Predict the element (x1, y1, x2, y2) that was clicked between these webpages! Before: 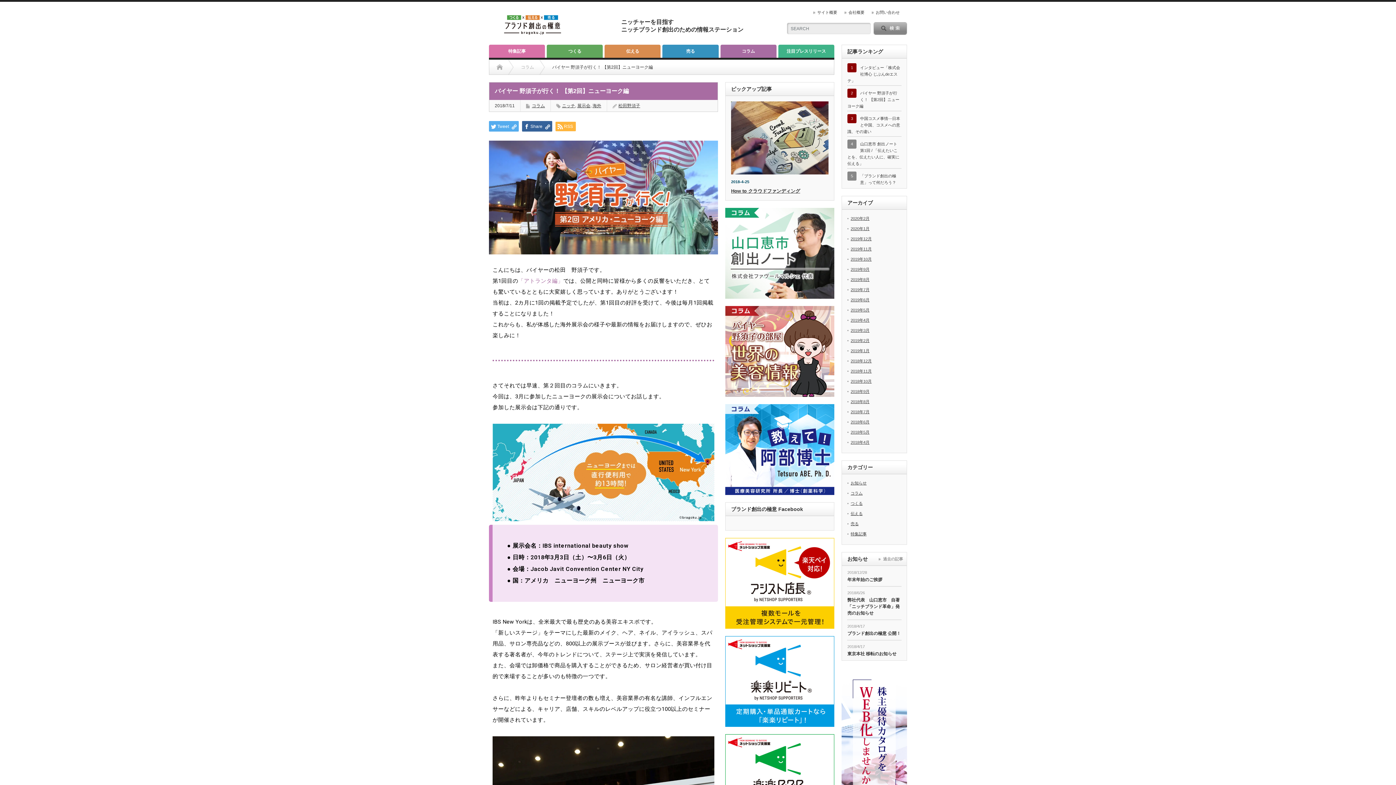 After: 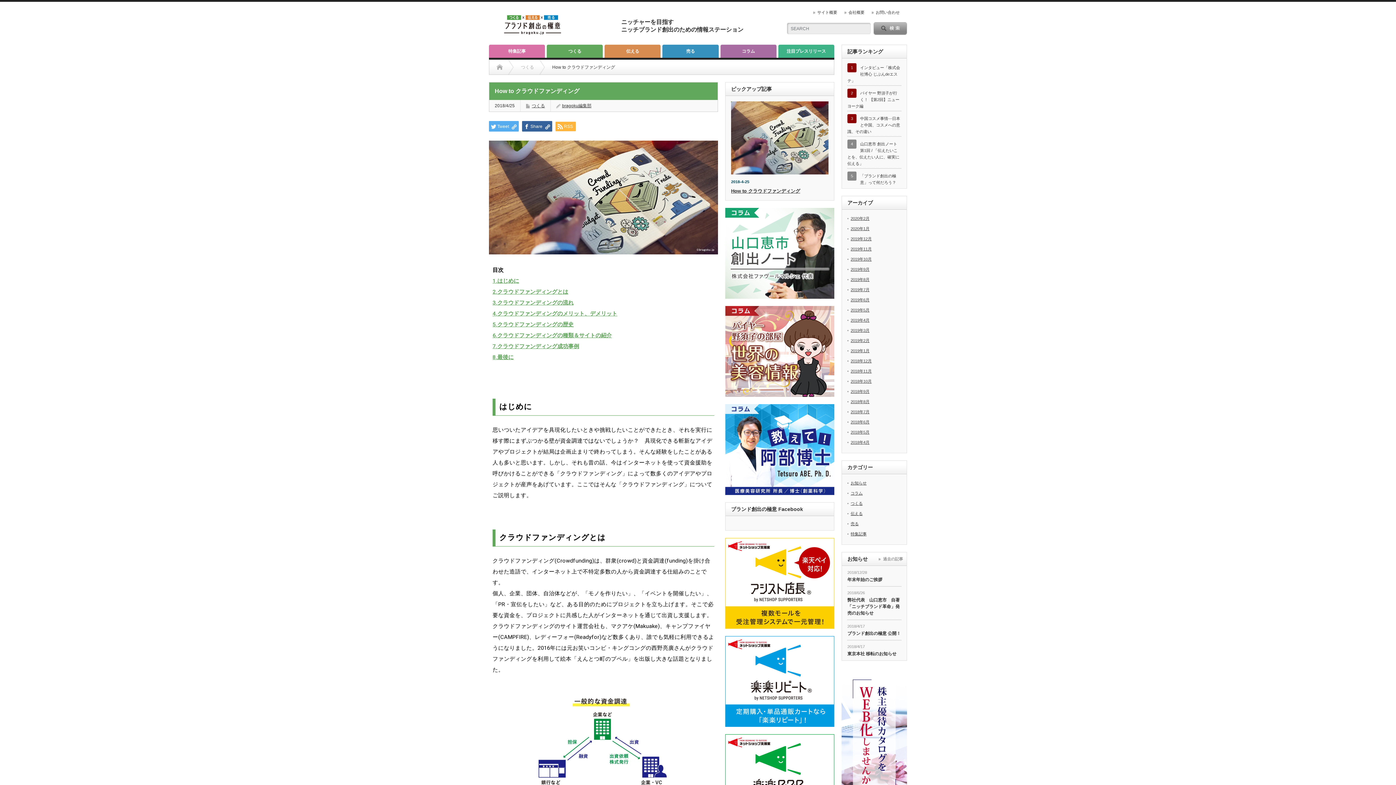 Action: bbox: (731, 188, 800, 193) label: How to クラウドファンディング